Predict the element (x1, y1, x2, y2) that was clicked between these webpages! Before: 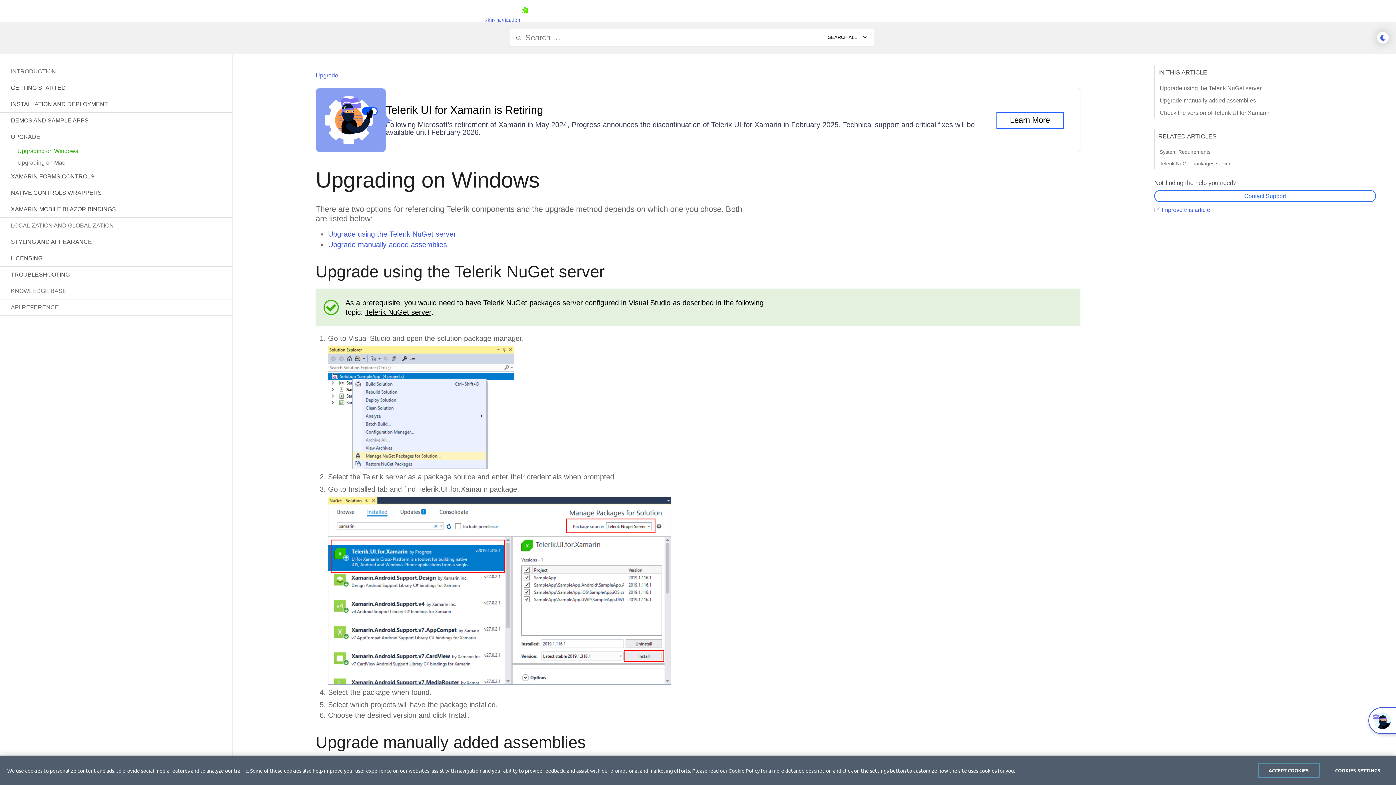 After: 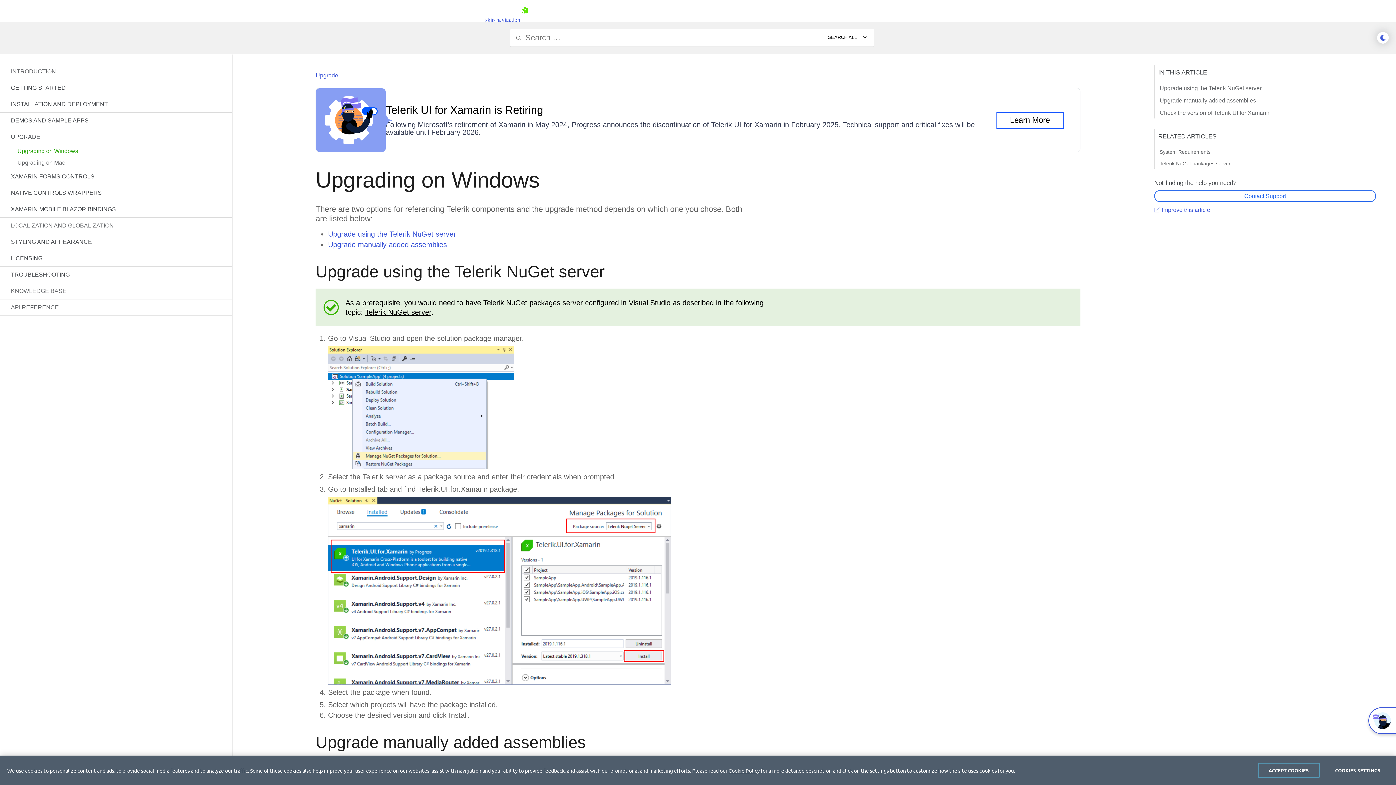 Action: bbox: (10, 302, 232, 312) label: API REFERENCE